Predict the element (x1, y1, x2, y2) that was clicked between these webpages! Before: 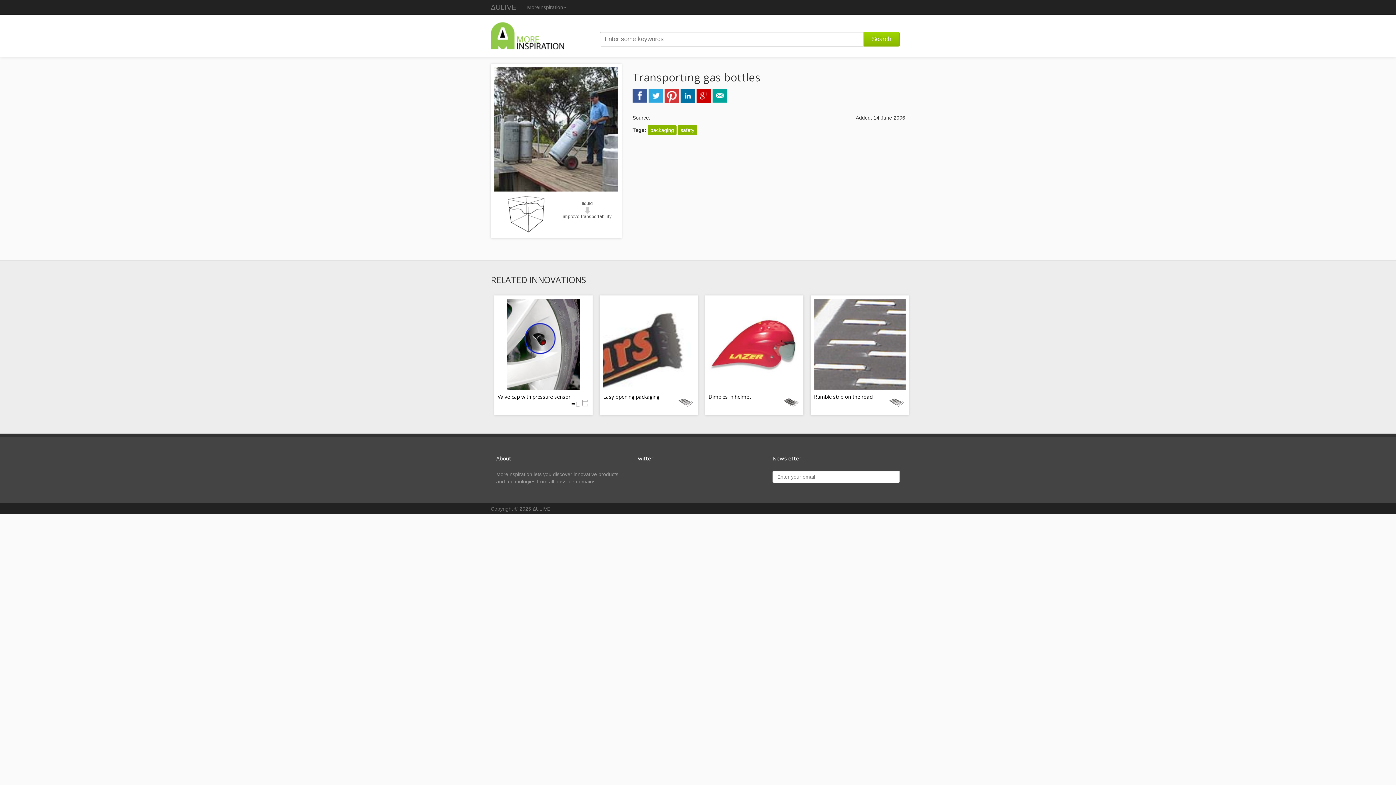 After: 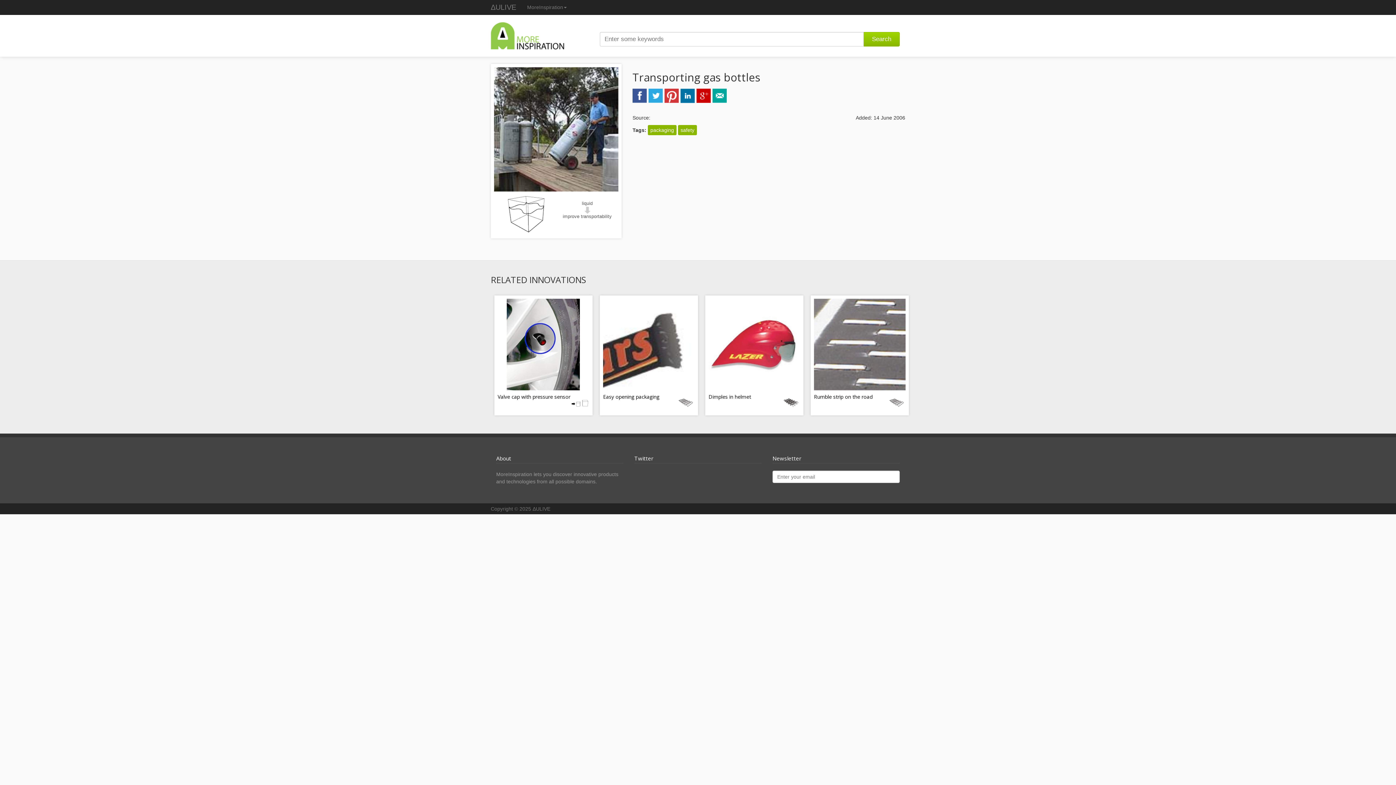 Action: bbox: (680, 88, 694, 103)